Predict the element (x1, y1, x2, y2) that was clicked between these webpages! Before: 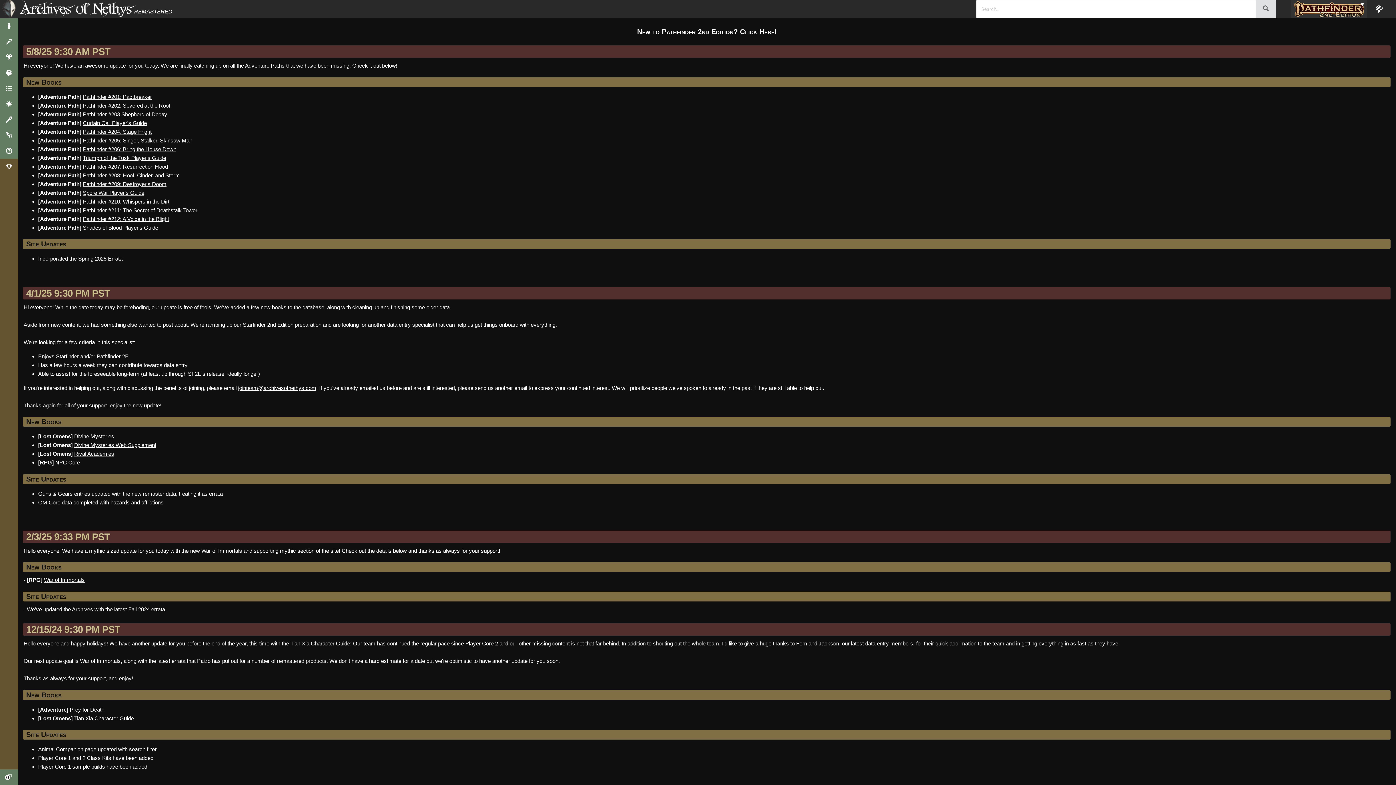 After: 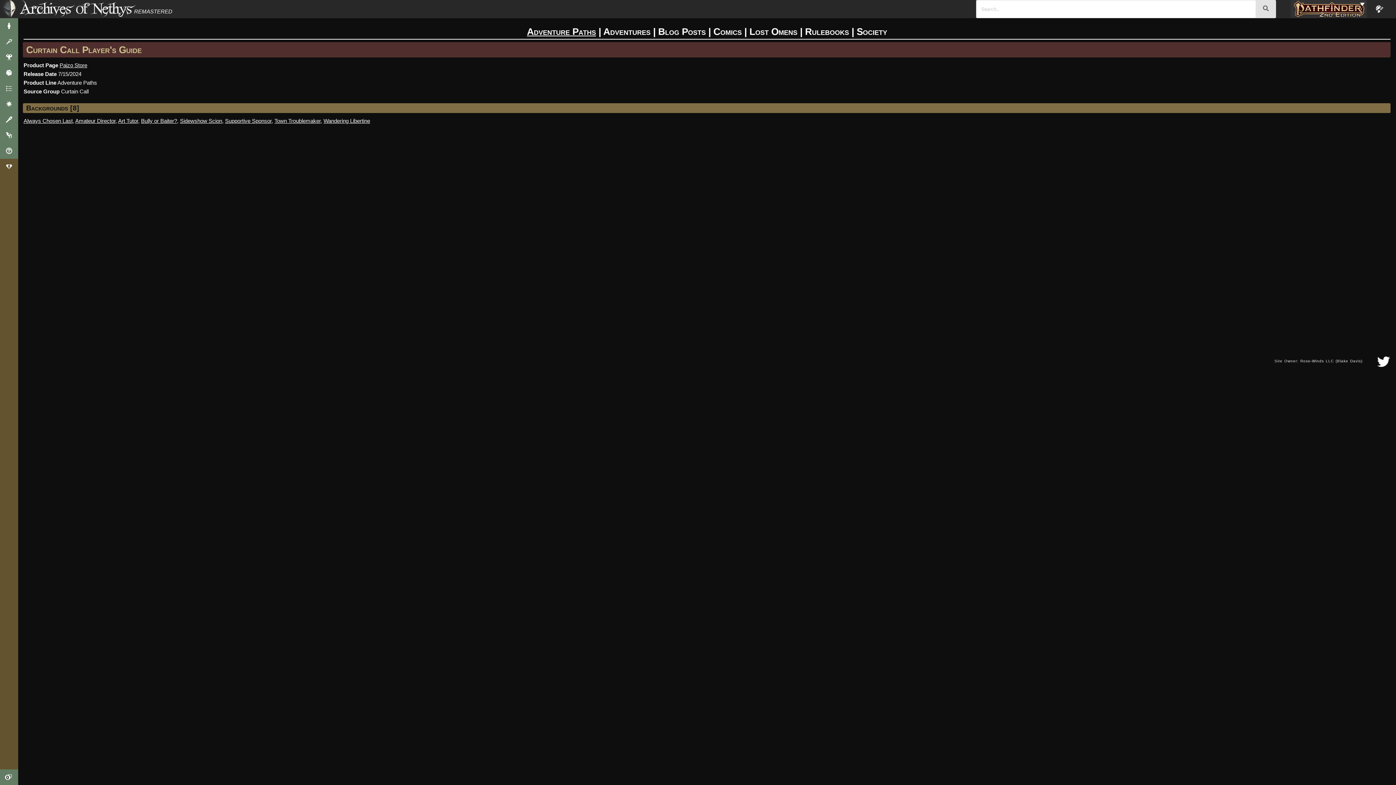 Action: bbox: (82, 119, 146, 126) label: Curtain Call Player's Guide